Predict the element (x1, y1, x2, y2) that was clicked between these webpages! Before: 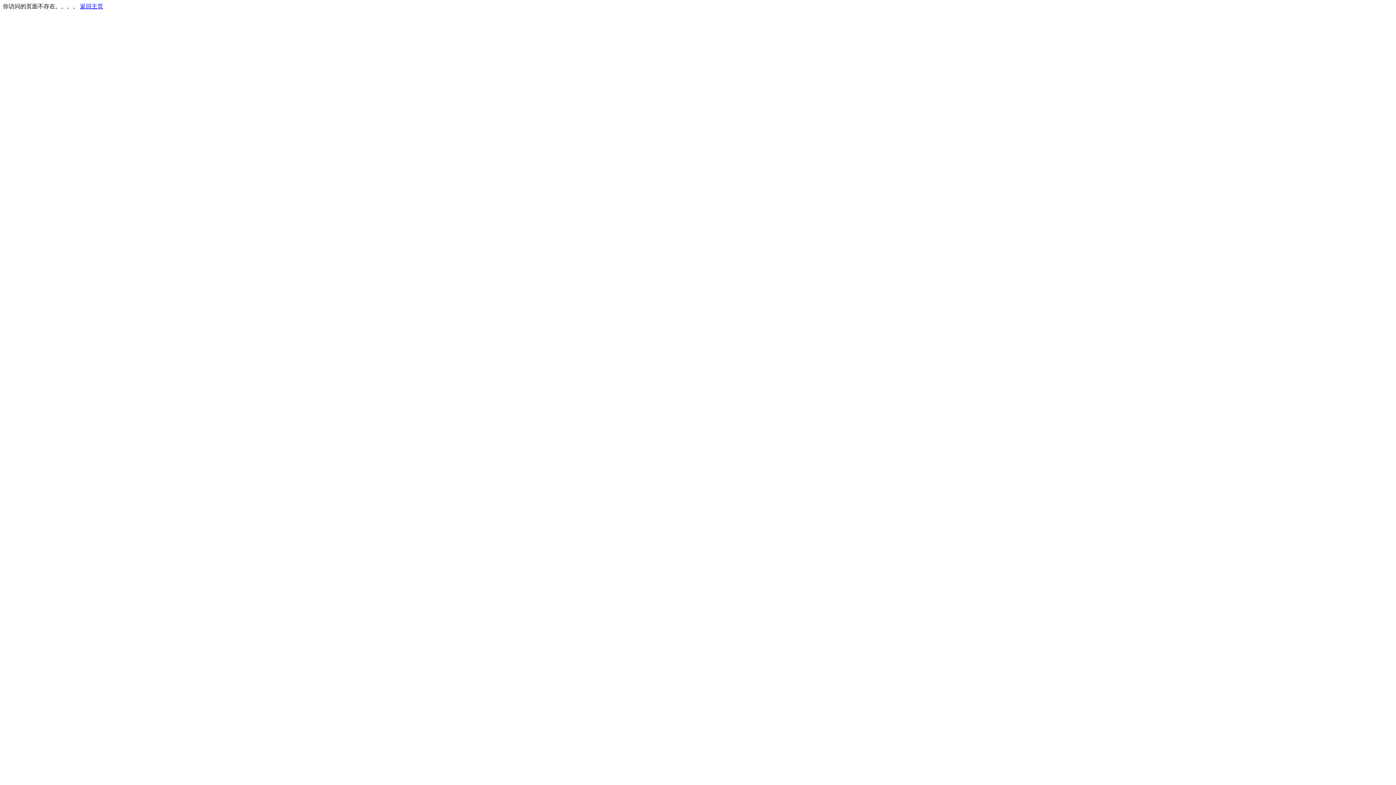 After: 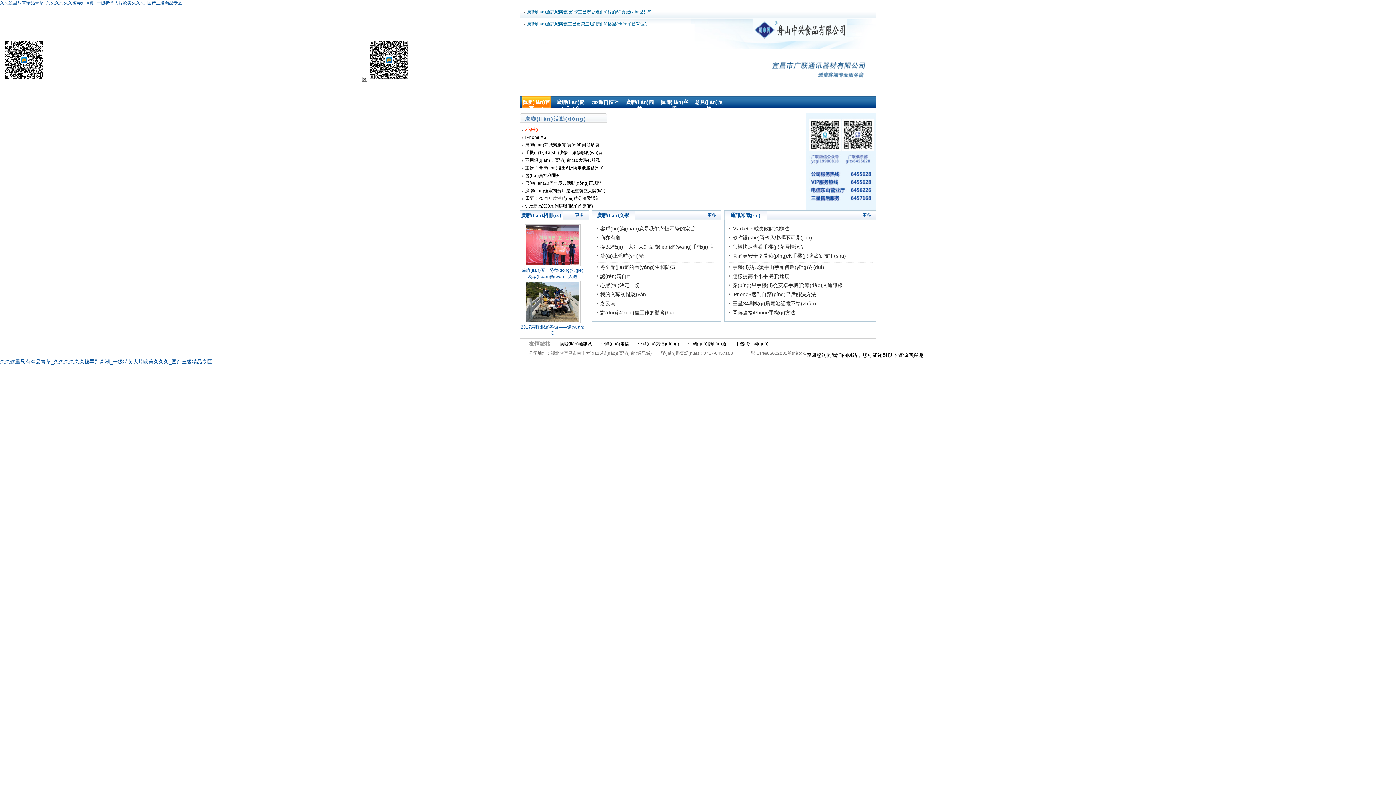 Action: bbox: (80, 3, 103, 9) label: 返回主页